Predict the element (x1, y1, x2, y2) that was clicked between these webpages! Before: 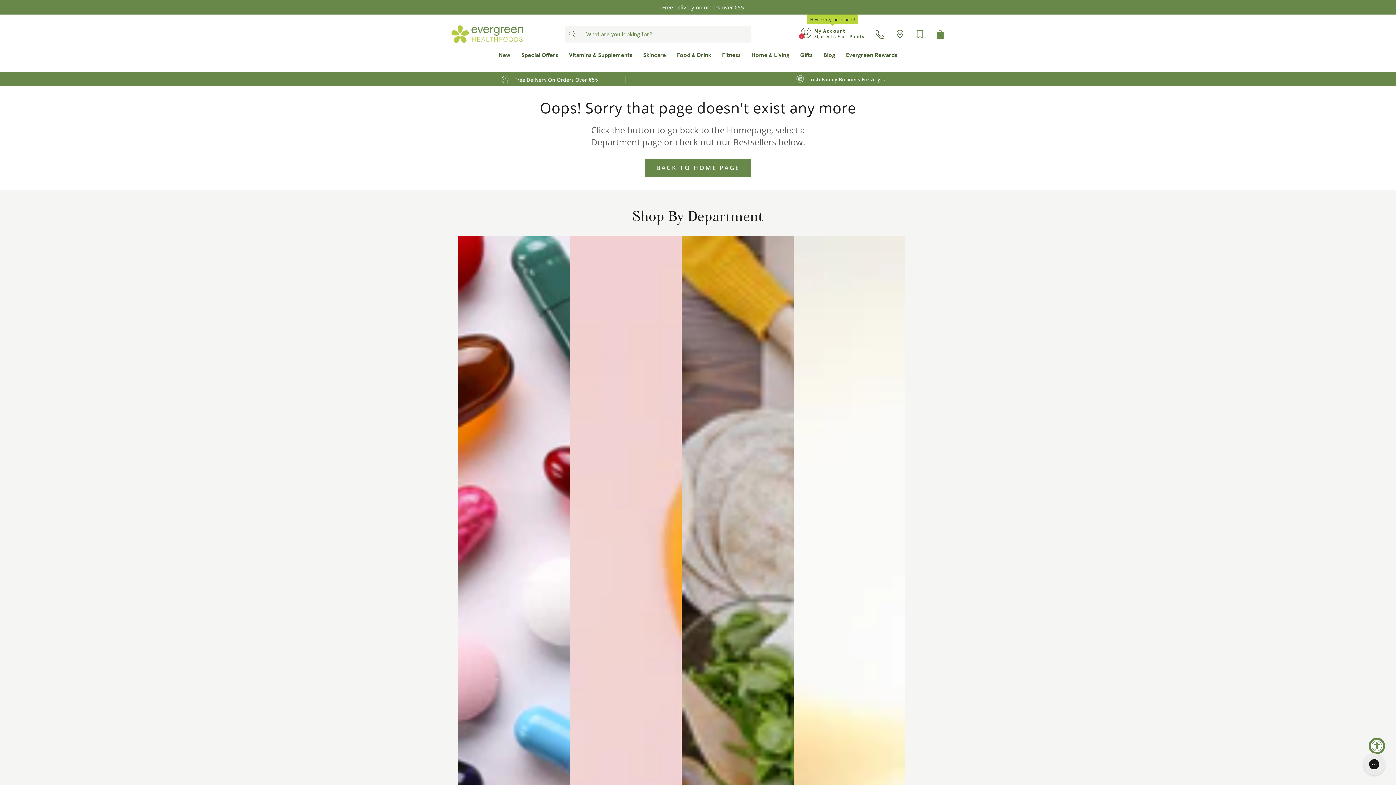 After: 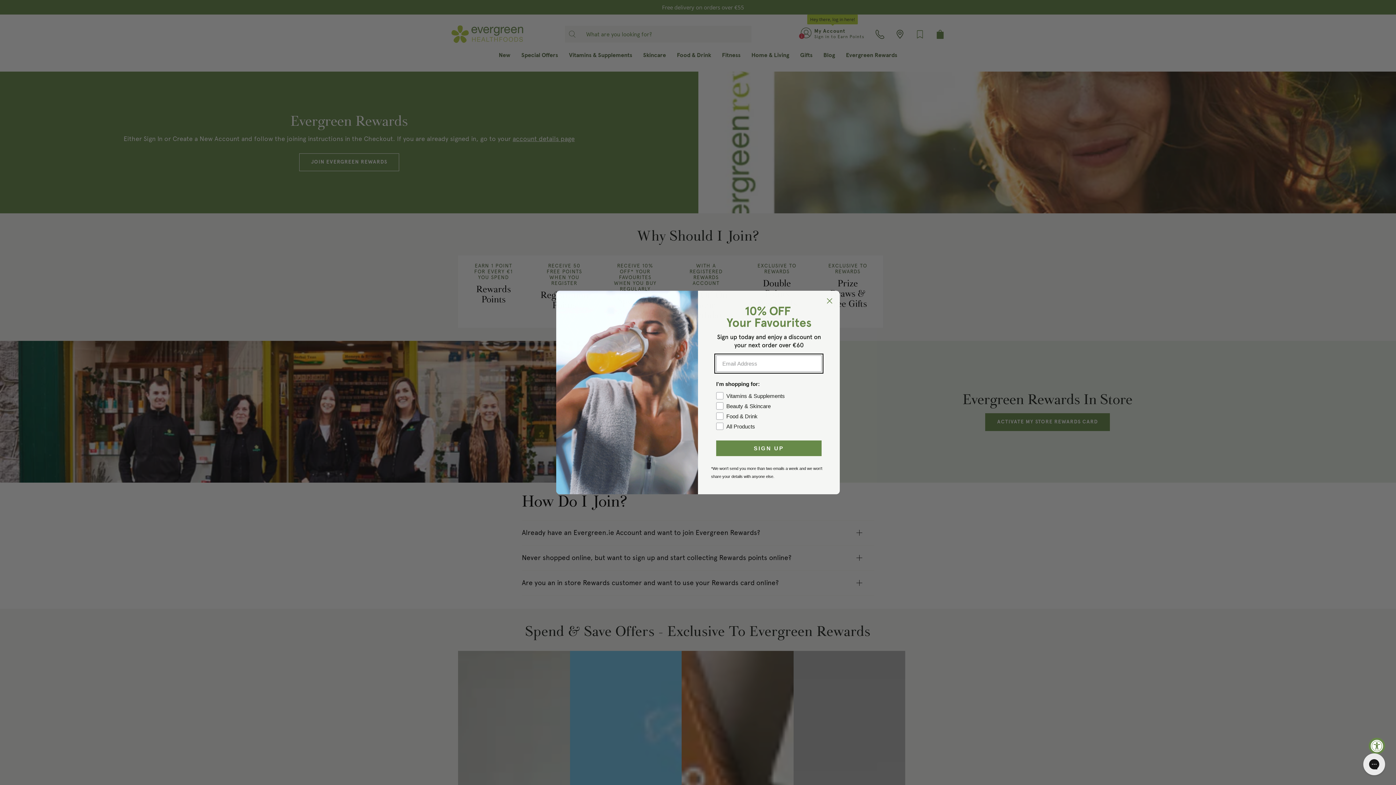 Action: bbox: (840, 42, 902, 71) label: Evergreen Rewards